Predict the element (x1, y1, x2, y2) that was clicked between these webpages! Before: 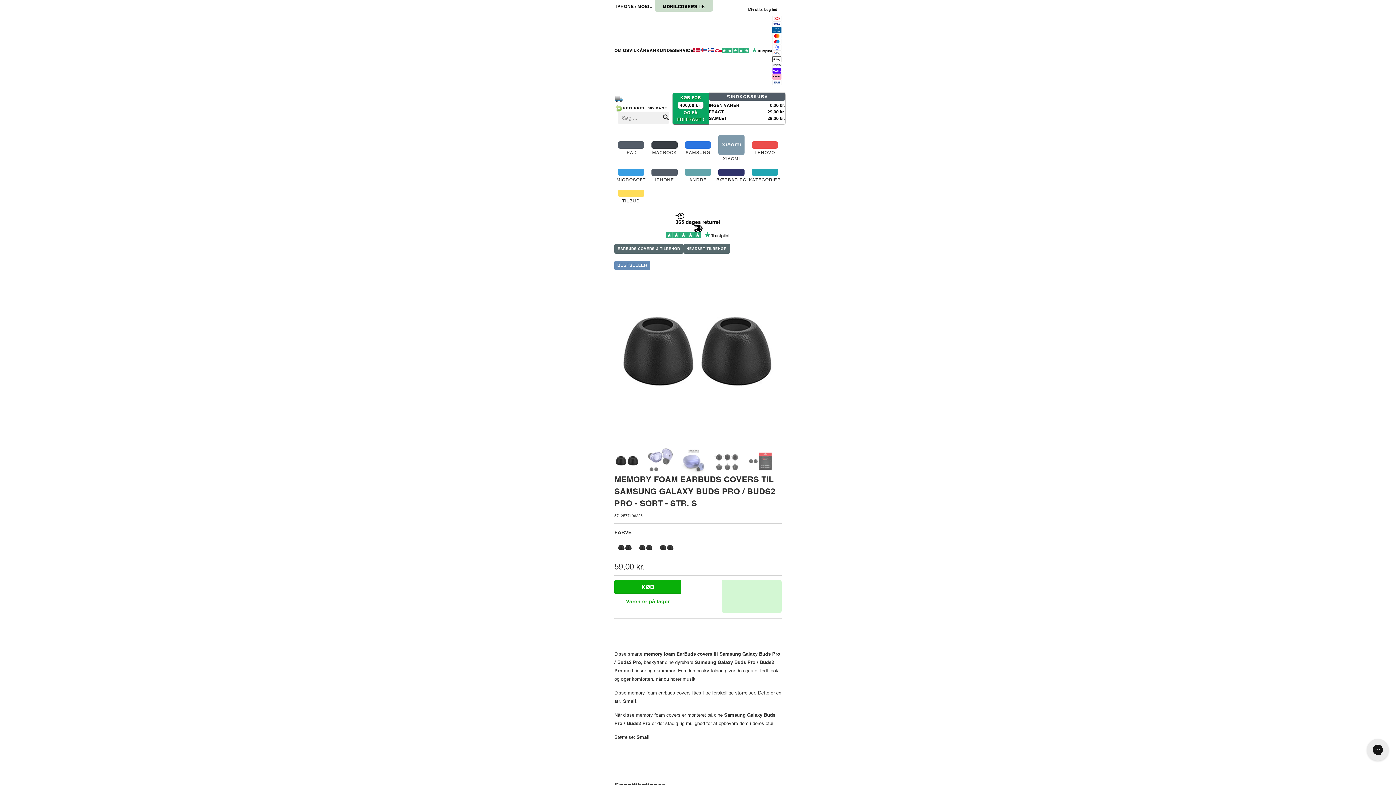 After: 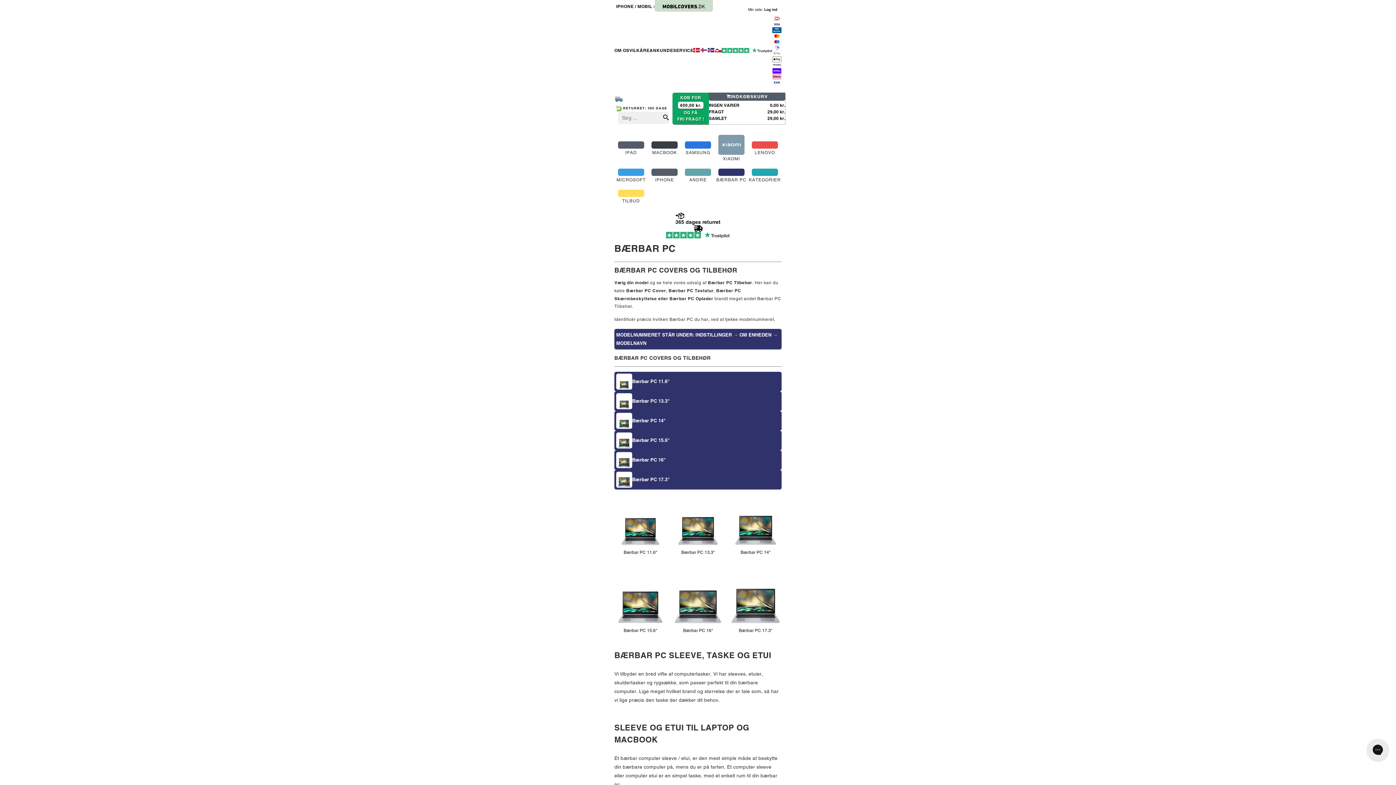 Action: bbox: (714, 165, 748, 186) label: BÆRBAR PC